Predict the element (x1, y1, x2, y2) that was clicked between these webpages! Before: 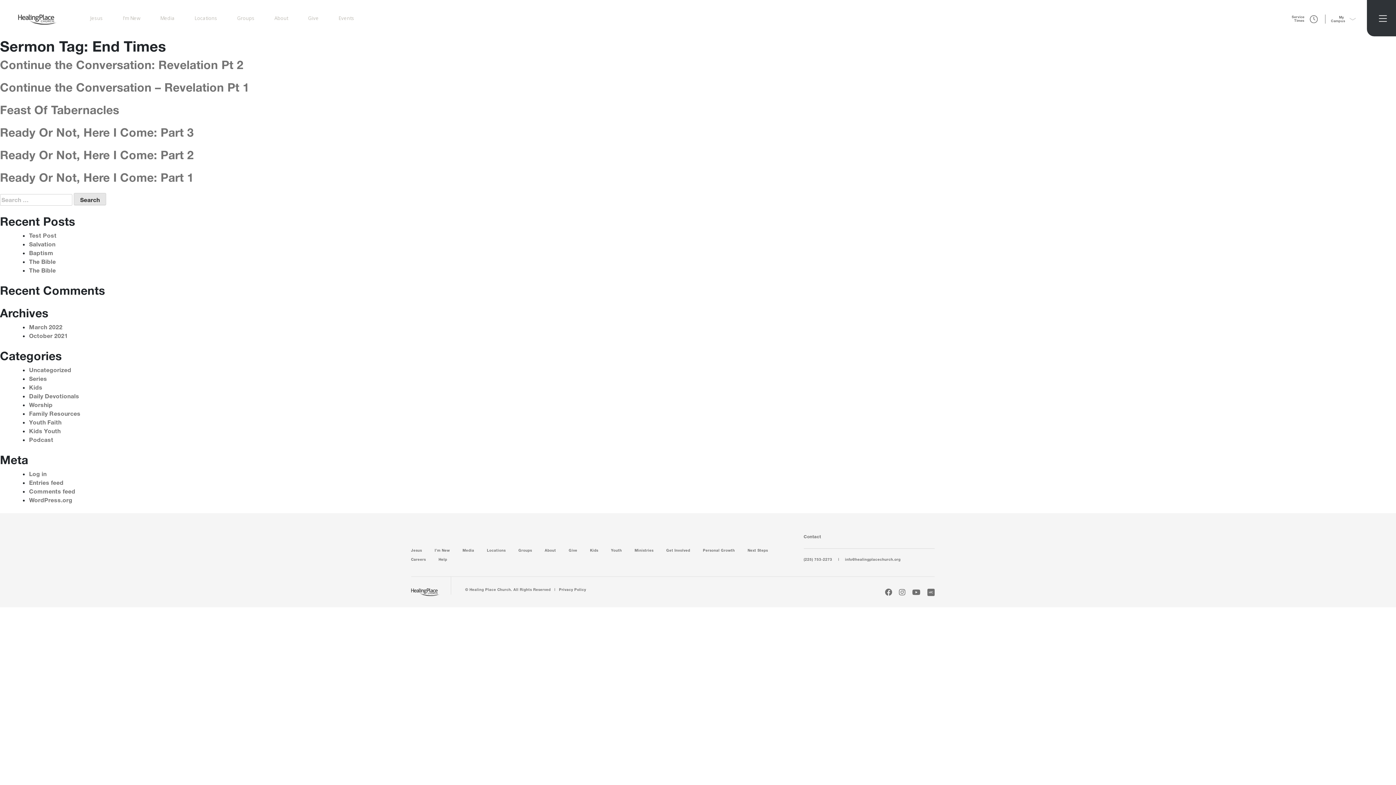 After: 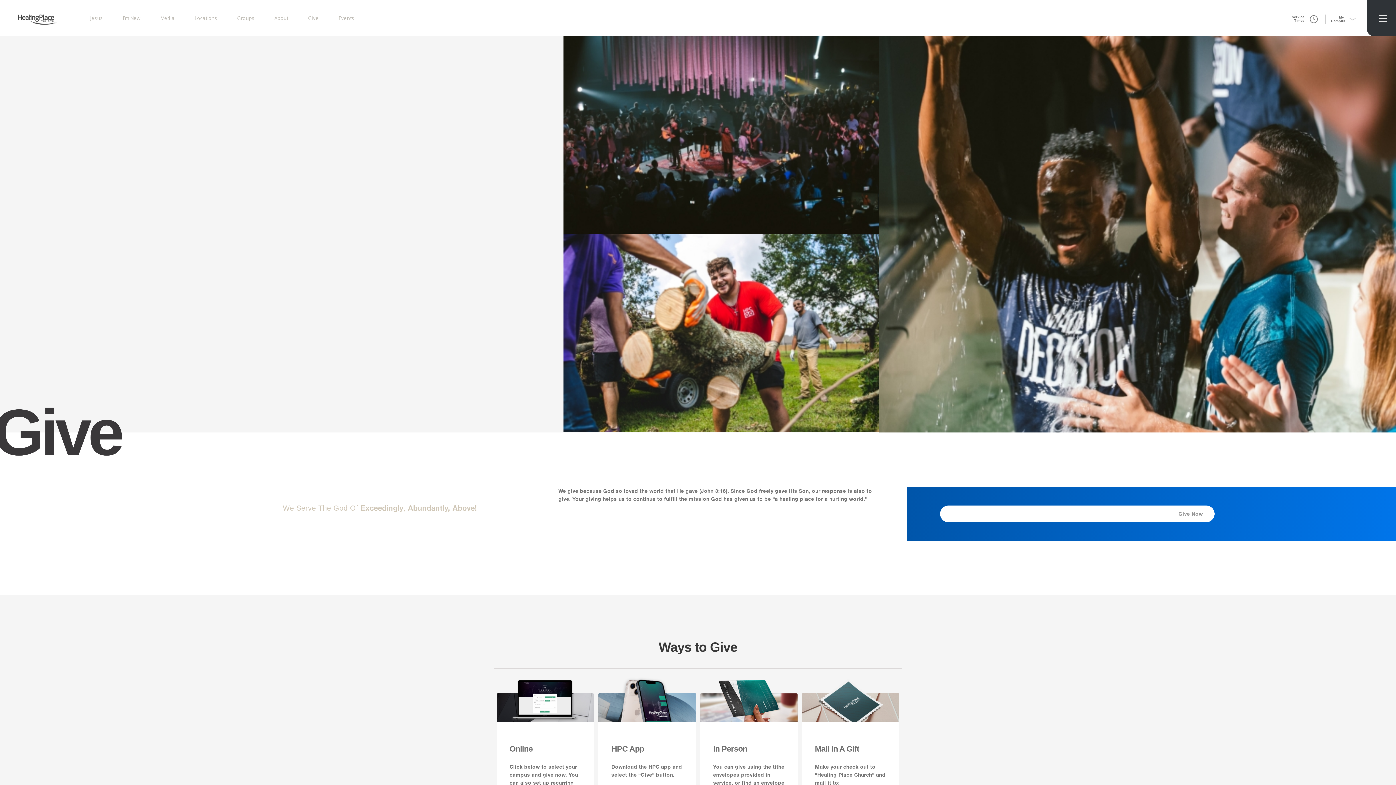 Action: bbox: (301, 12, 325, 24) label: Give